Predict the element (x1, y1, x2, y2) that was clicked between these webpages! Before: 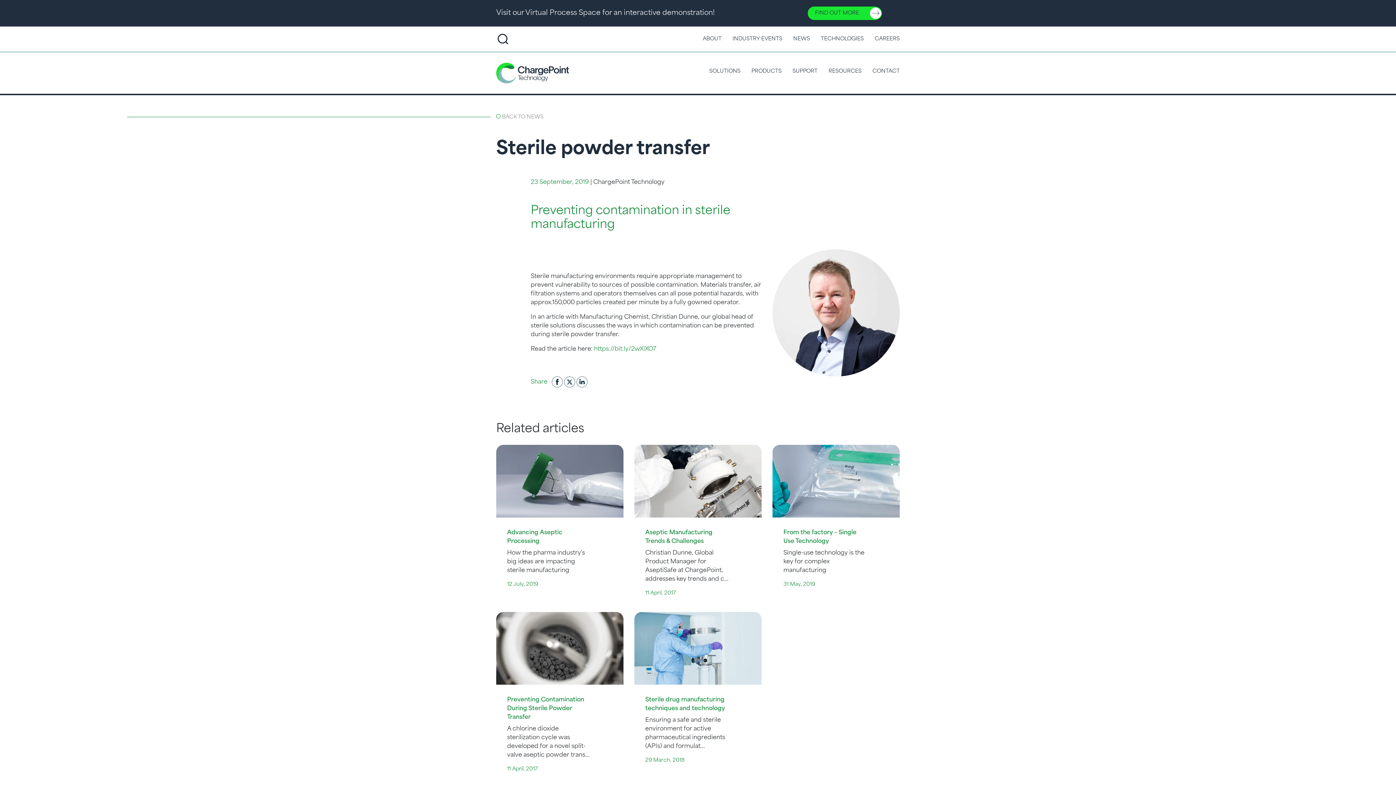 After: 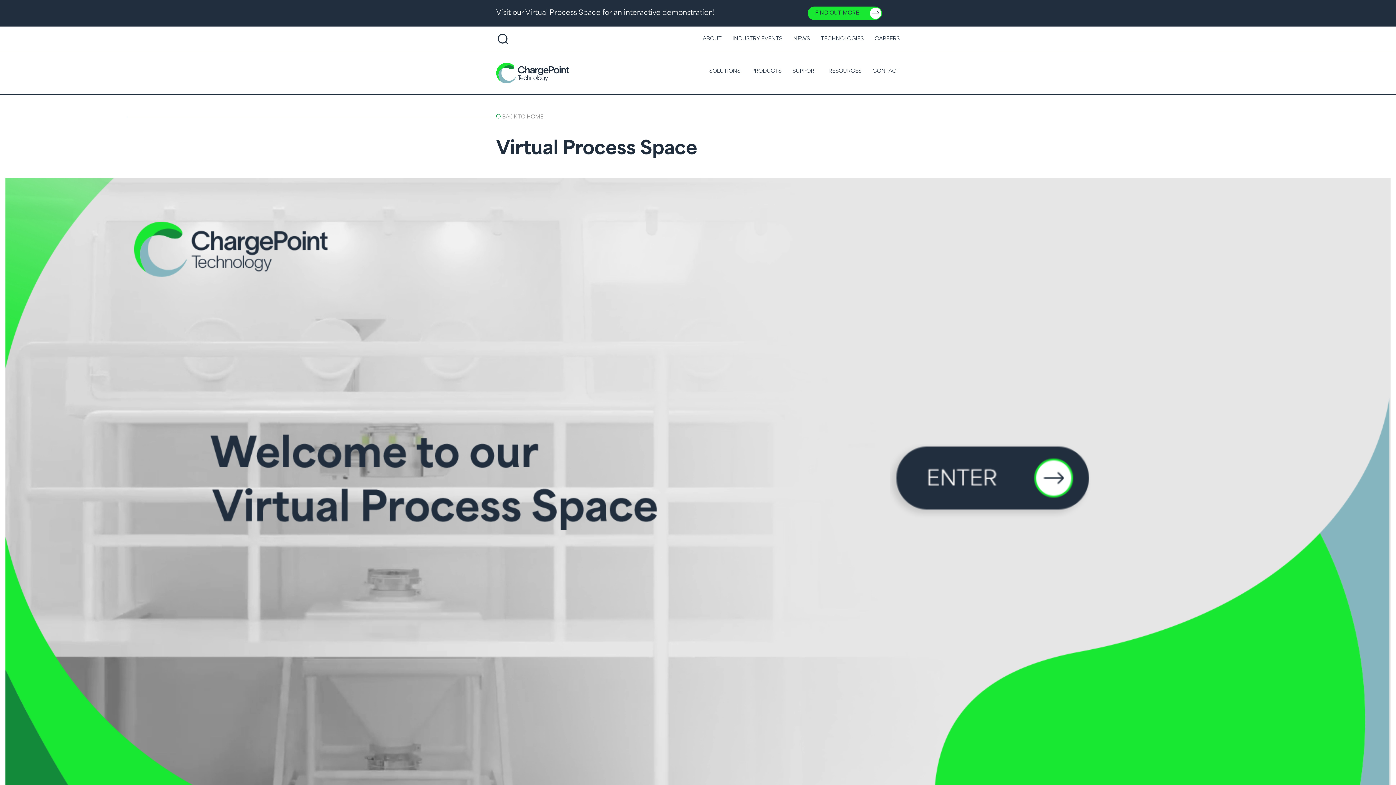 Action: label: FIND OUT MORE bbox: (807, 5, 900, 20)